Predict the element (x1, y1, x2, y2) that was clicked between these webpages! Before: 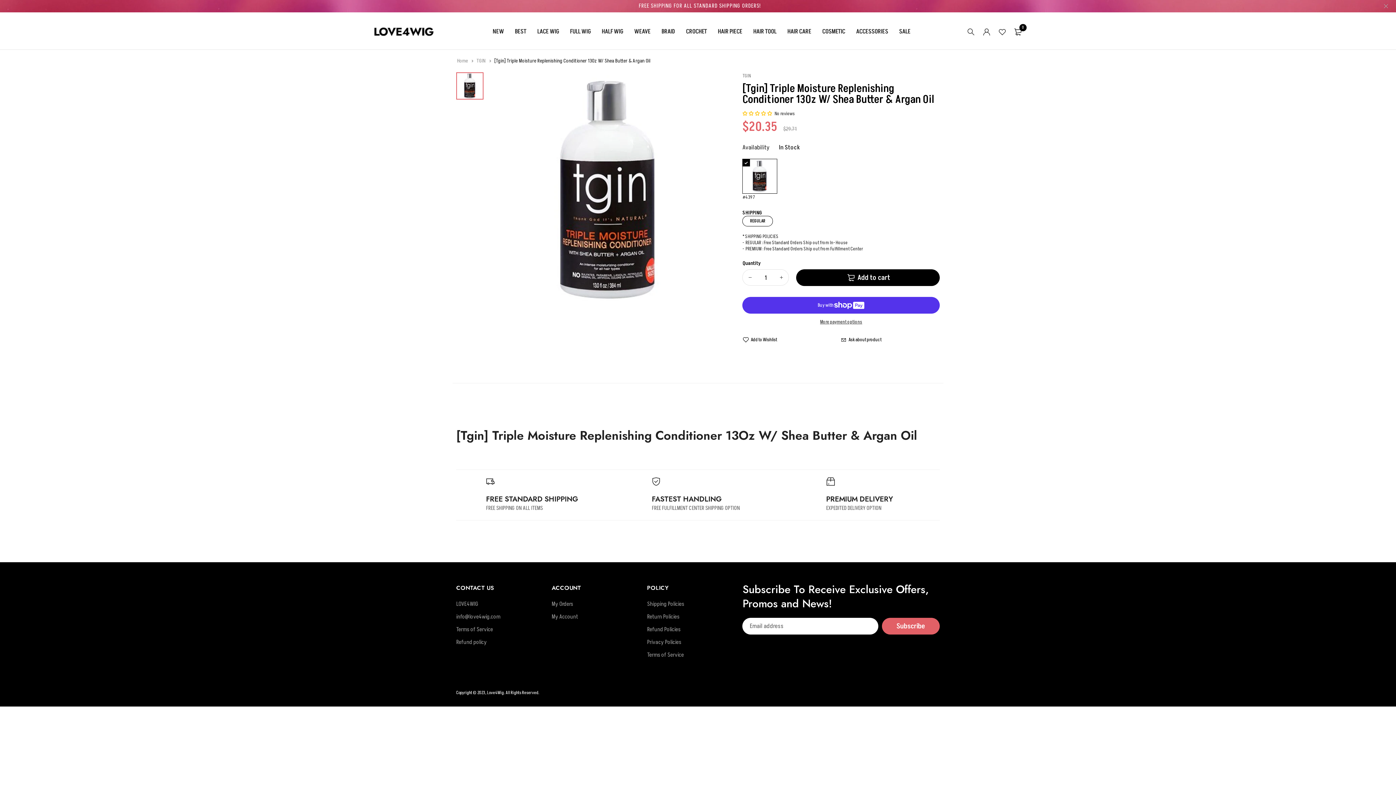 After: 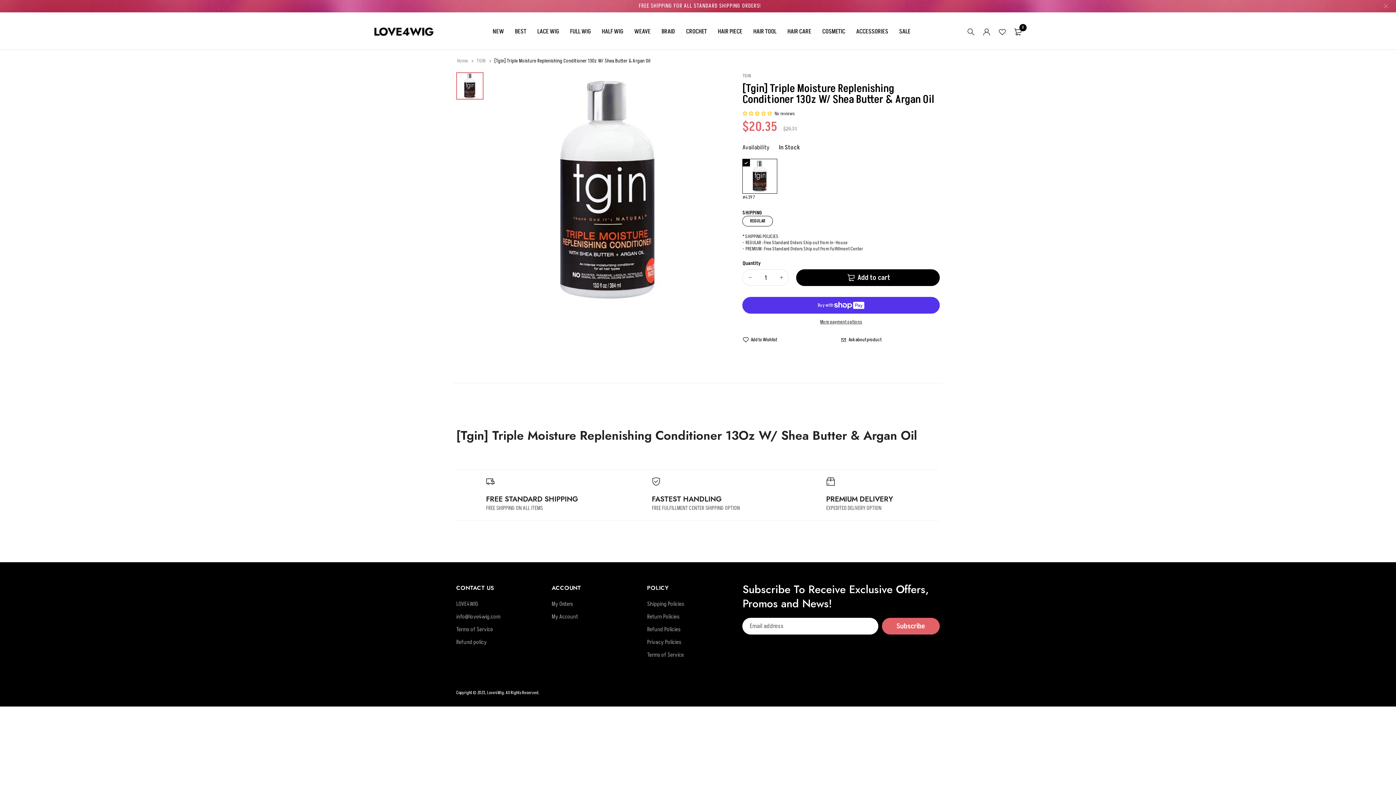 Action: bbox: (742, 110, 772, 117) label: 0.00 stars